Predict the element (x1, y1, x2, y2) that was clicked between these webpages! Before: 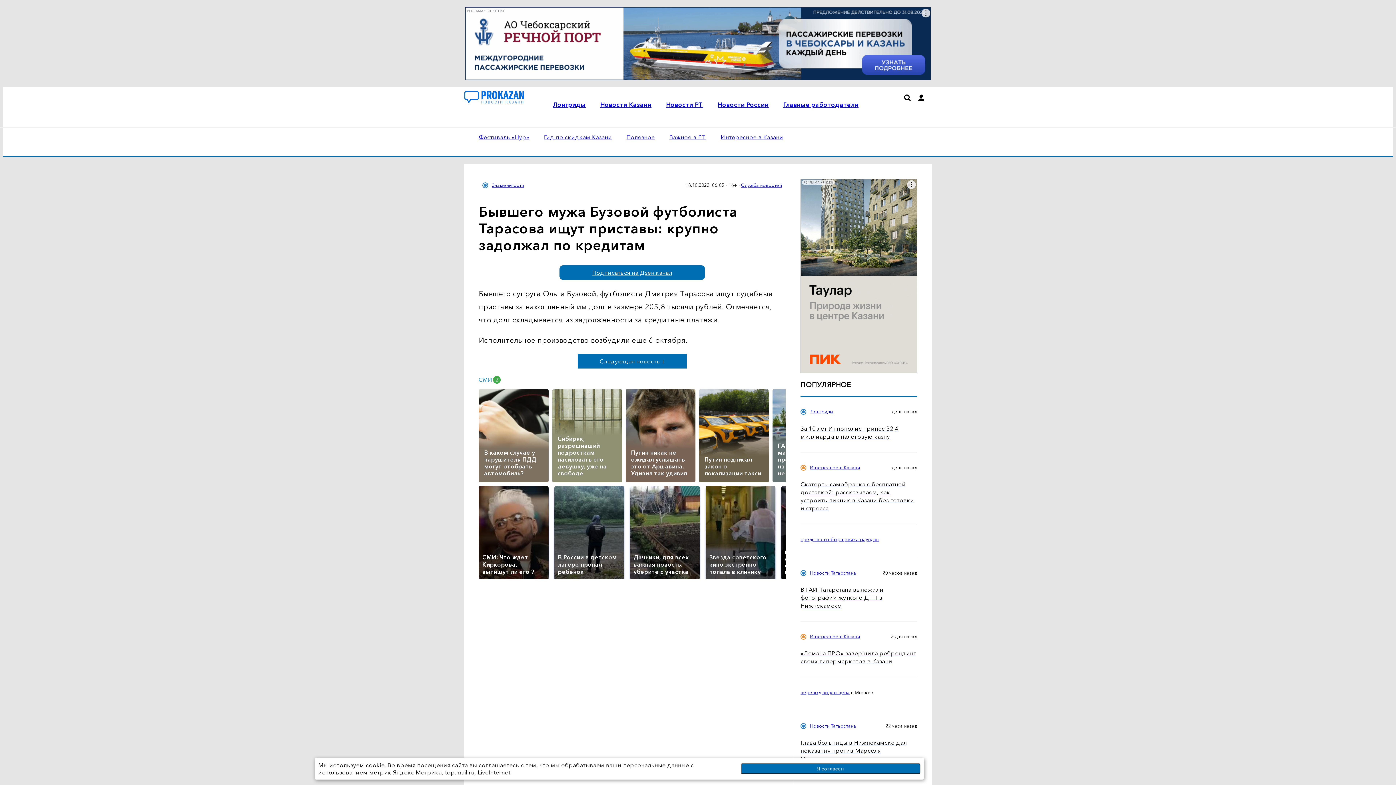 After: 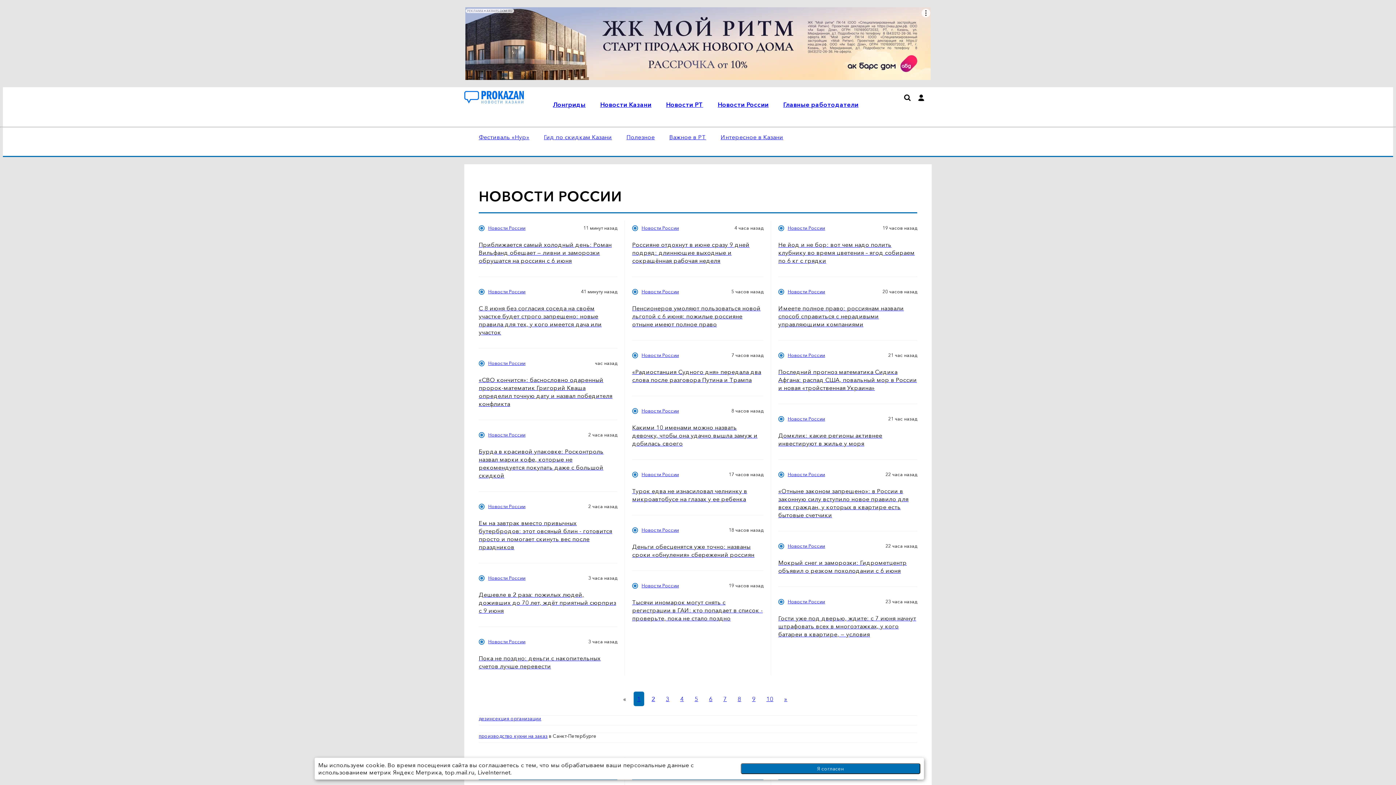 Action: label: Новости России bbox: (717, 100, 768, 108)